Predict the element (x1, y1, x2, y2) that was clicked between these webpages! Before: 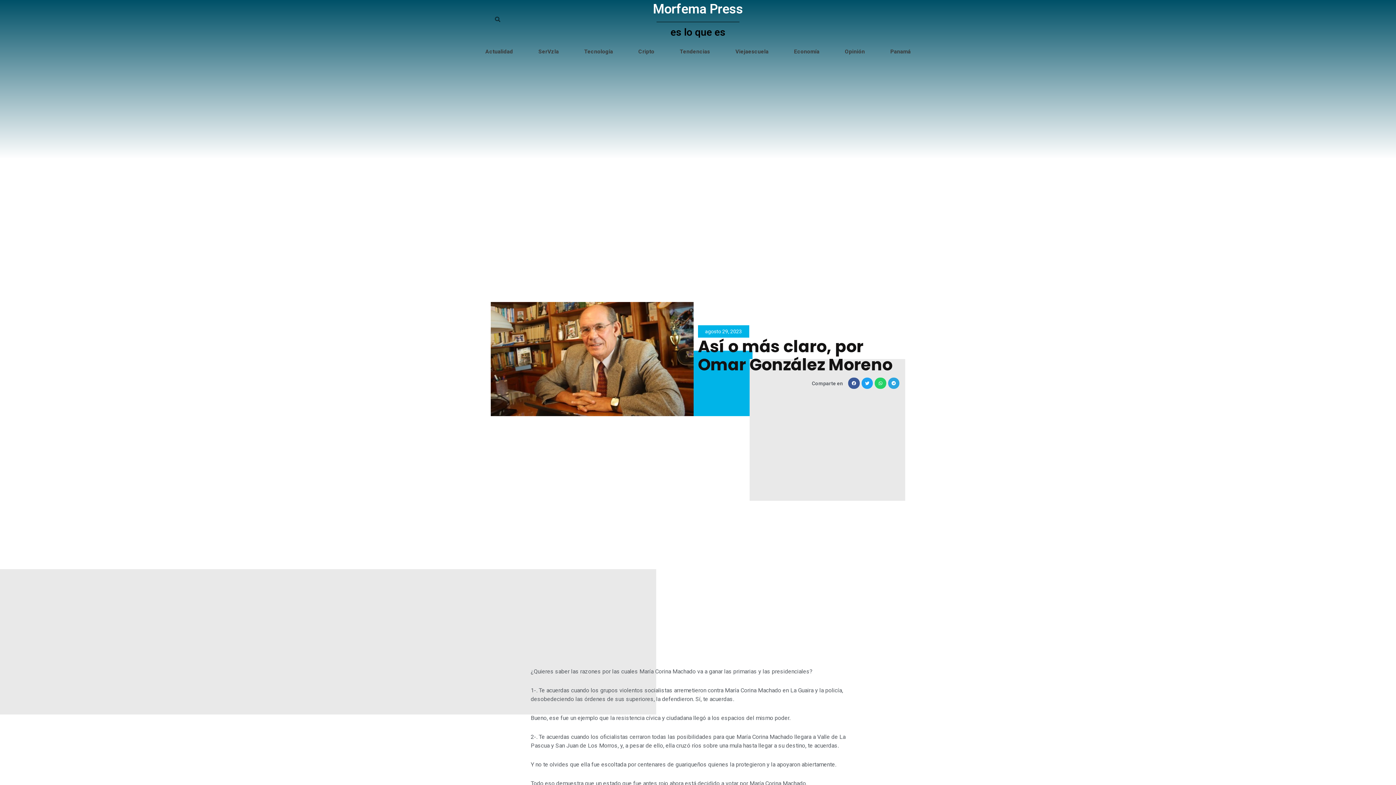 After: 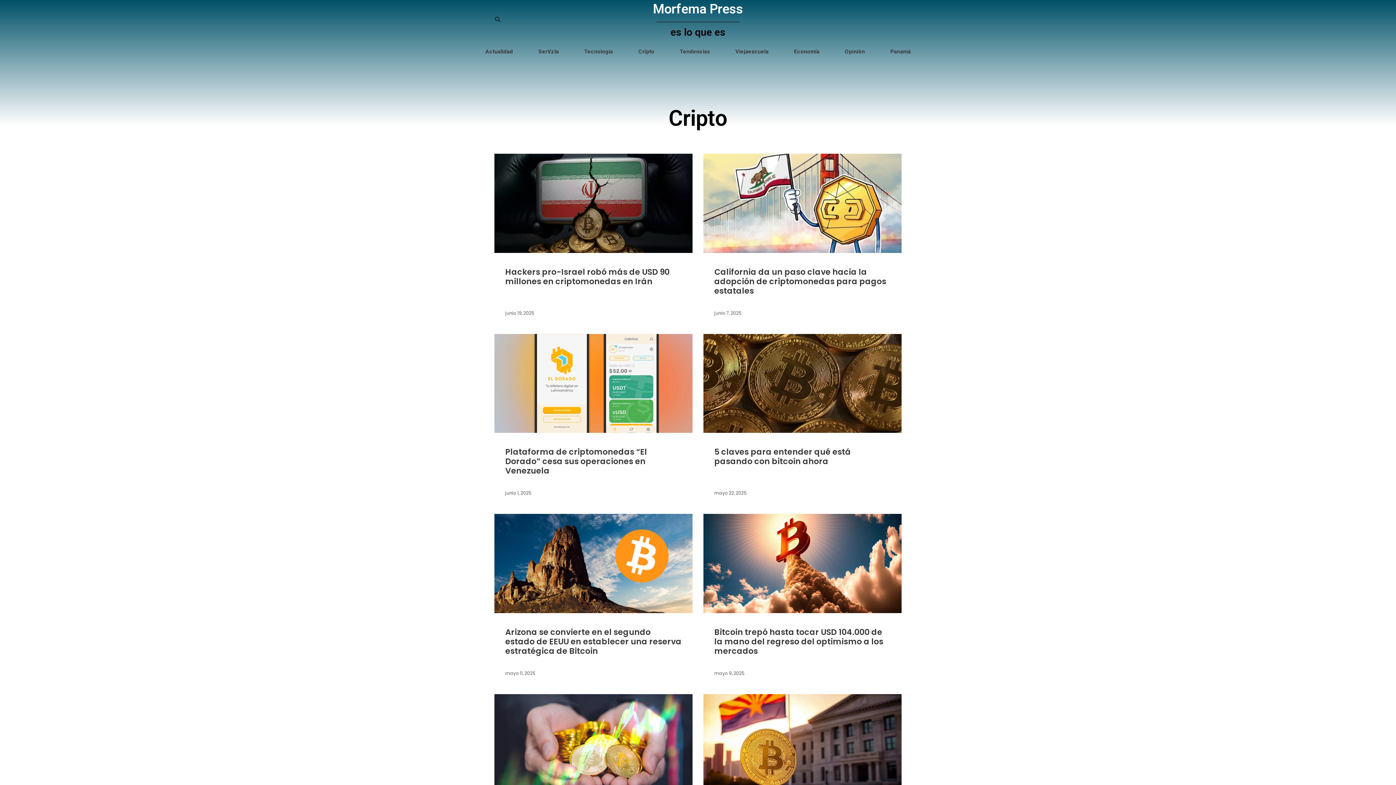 Action: label: Cripto bbox: (625, 42, 667, 61)